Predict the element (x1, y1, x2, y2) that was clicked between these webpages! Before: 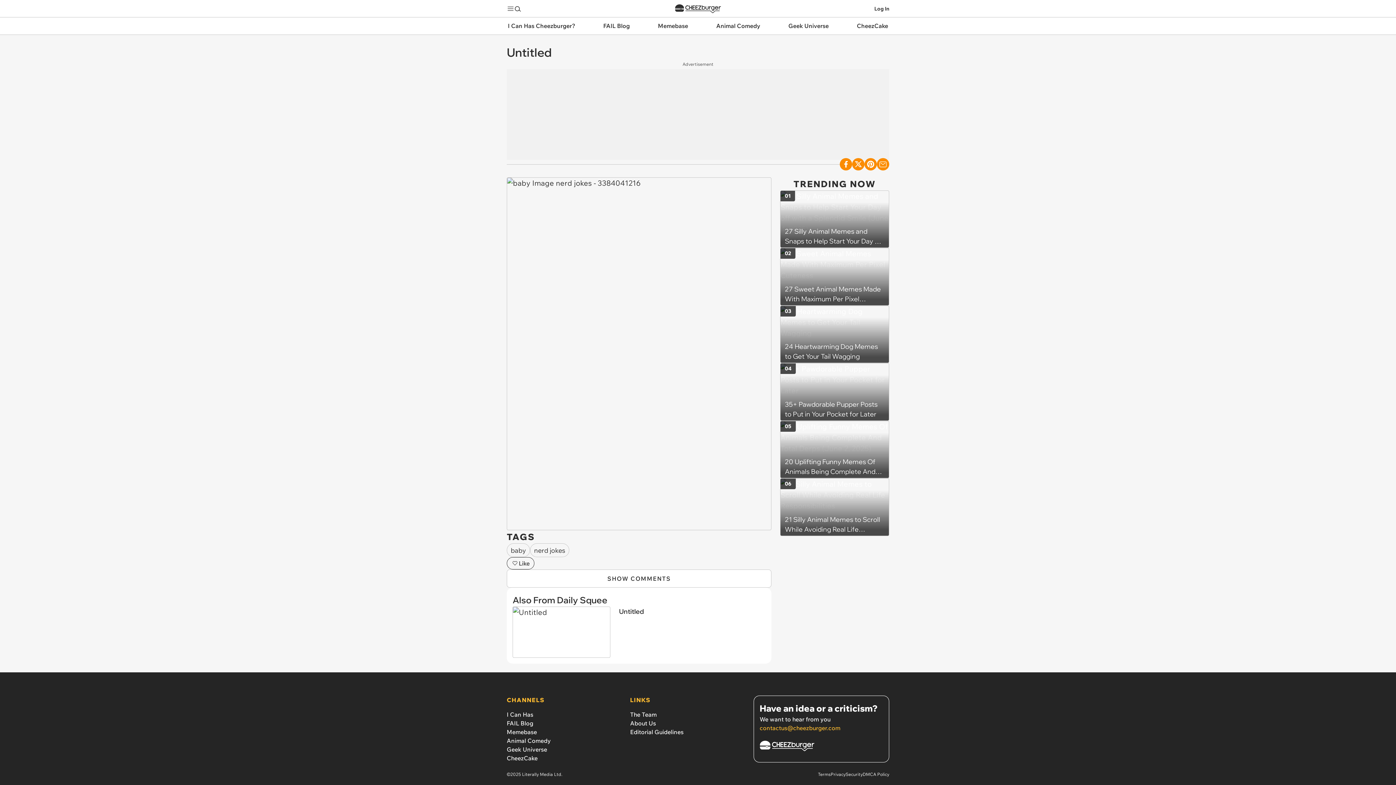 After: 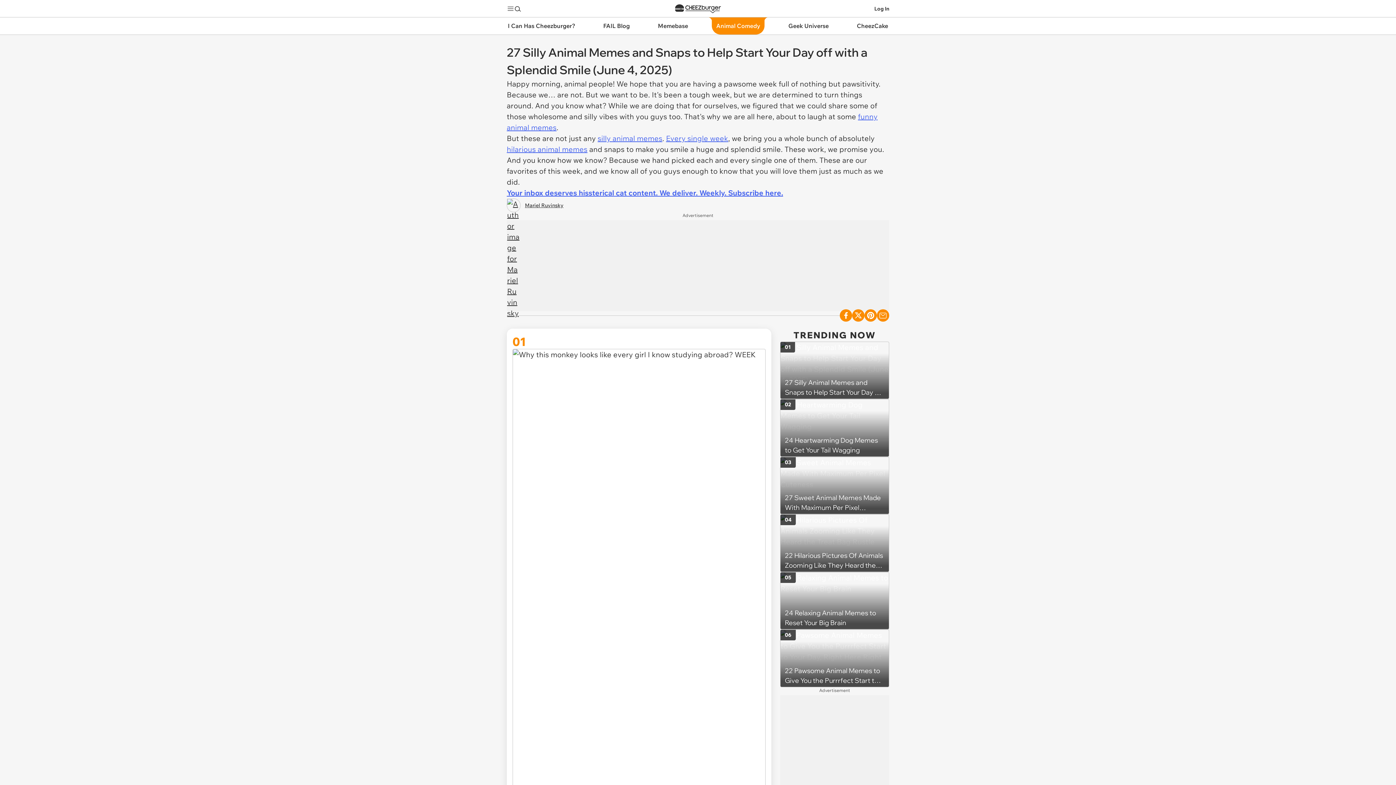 Action: bbox: (780, 190, 889, 248) label: 27 Silly Animal Memes and Snaps to Help Start Your Day off with a Splendid Smile (June 4, 2025)
01